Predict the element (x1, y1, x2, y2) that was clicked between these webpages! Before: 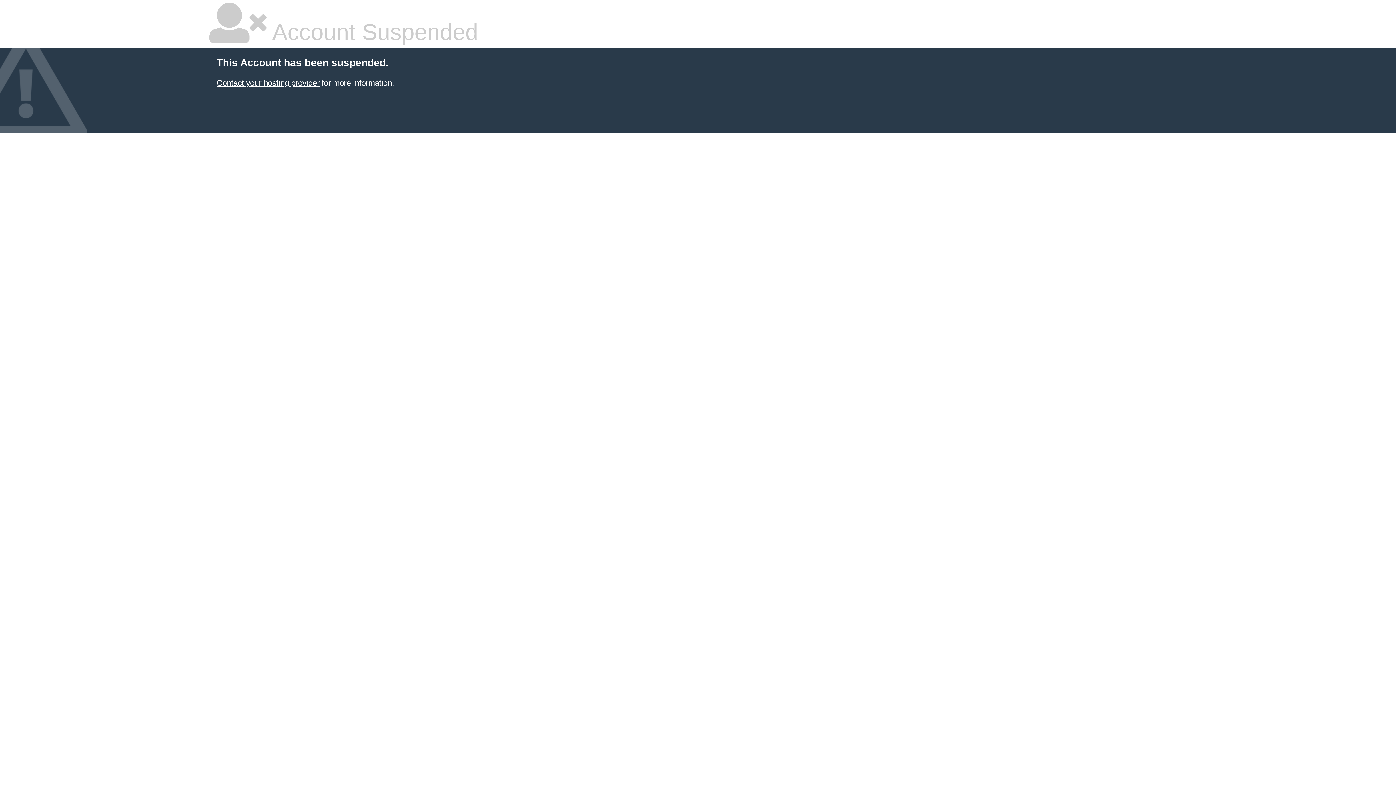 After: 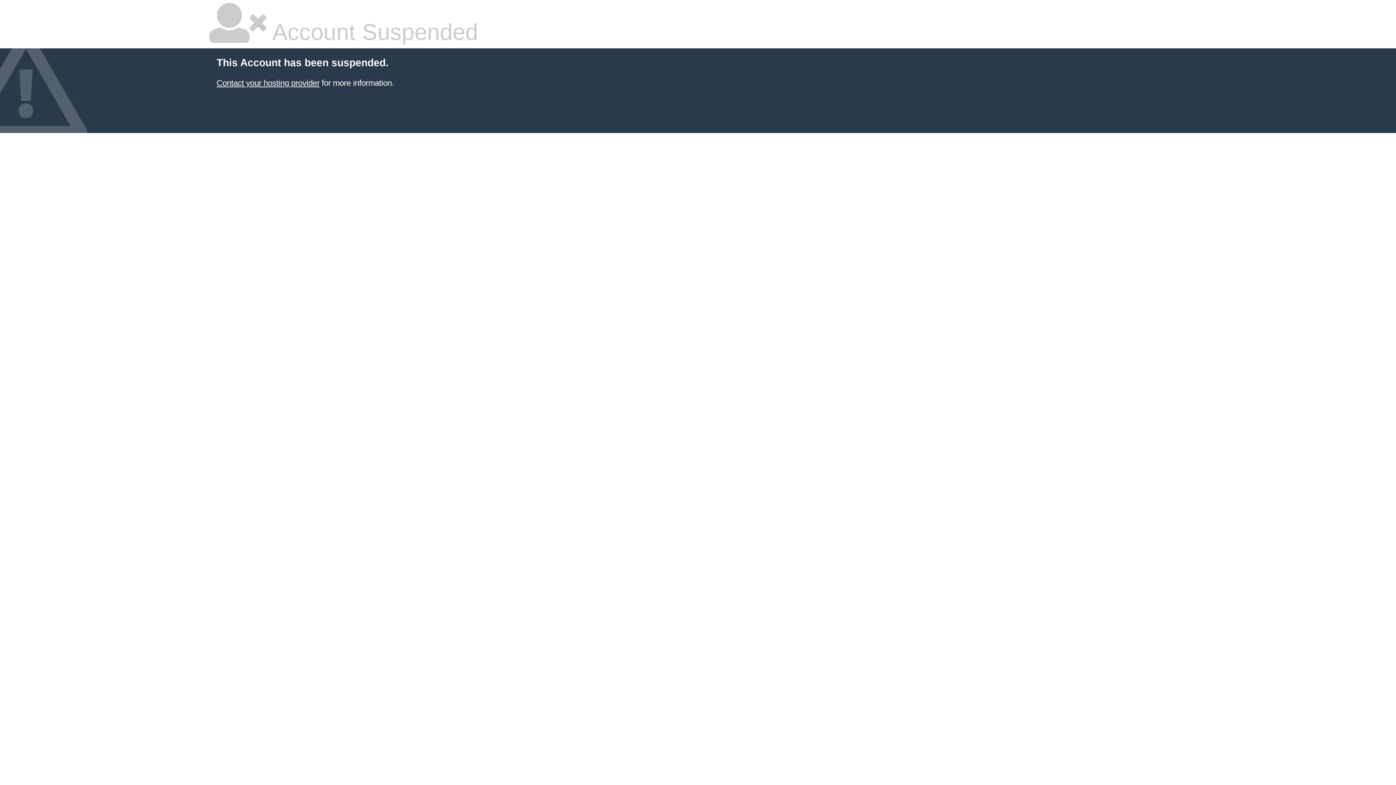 Action: bbox: (216, 78, 319, 87) label: Contact your hosting provider